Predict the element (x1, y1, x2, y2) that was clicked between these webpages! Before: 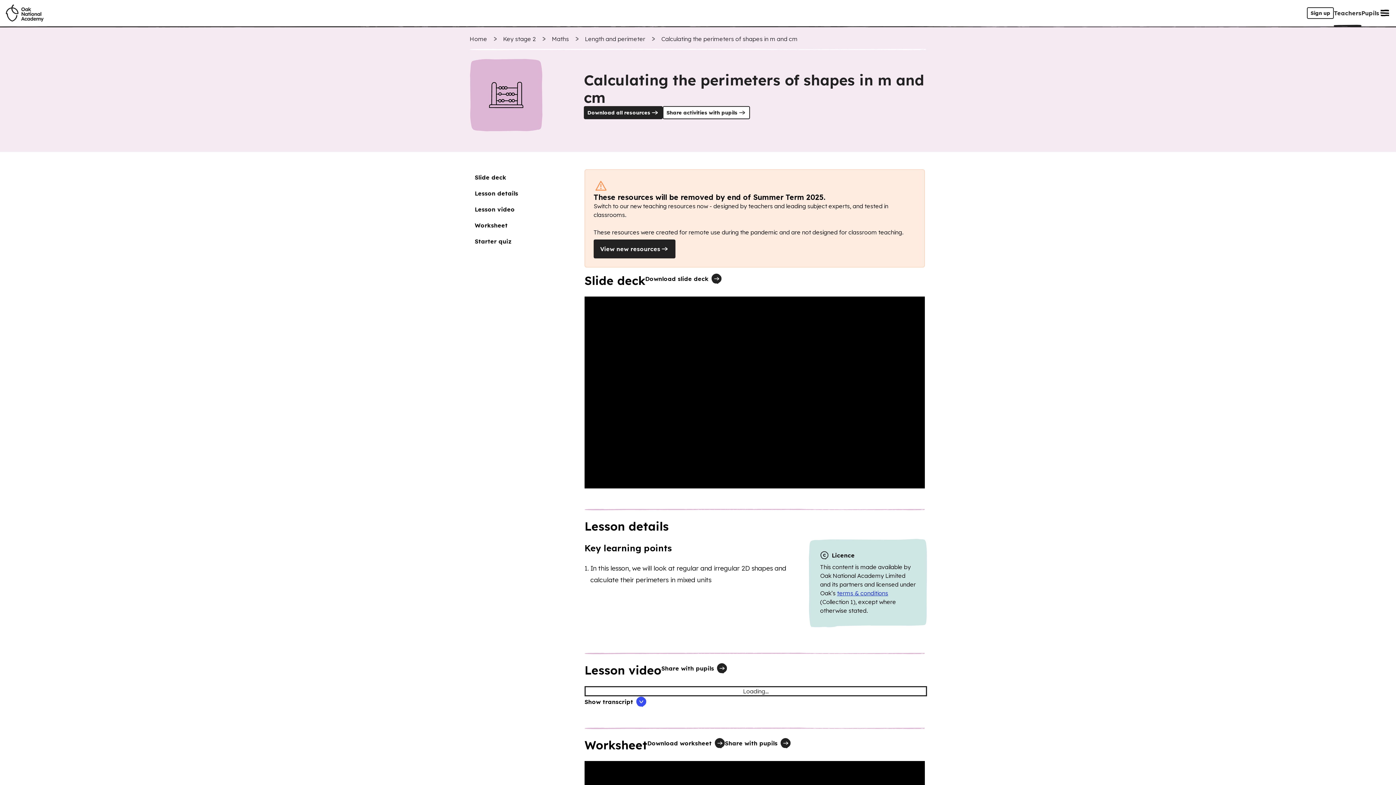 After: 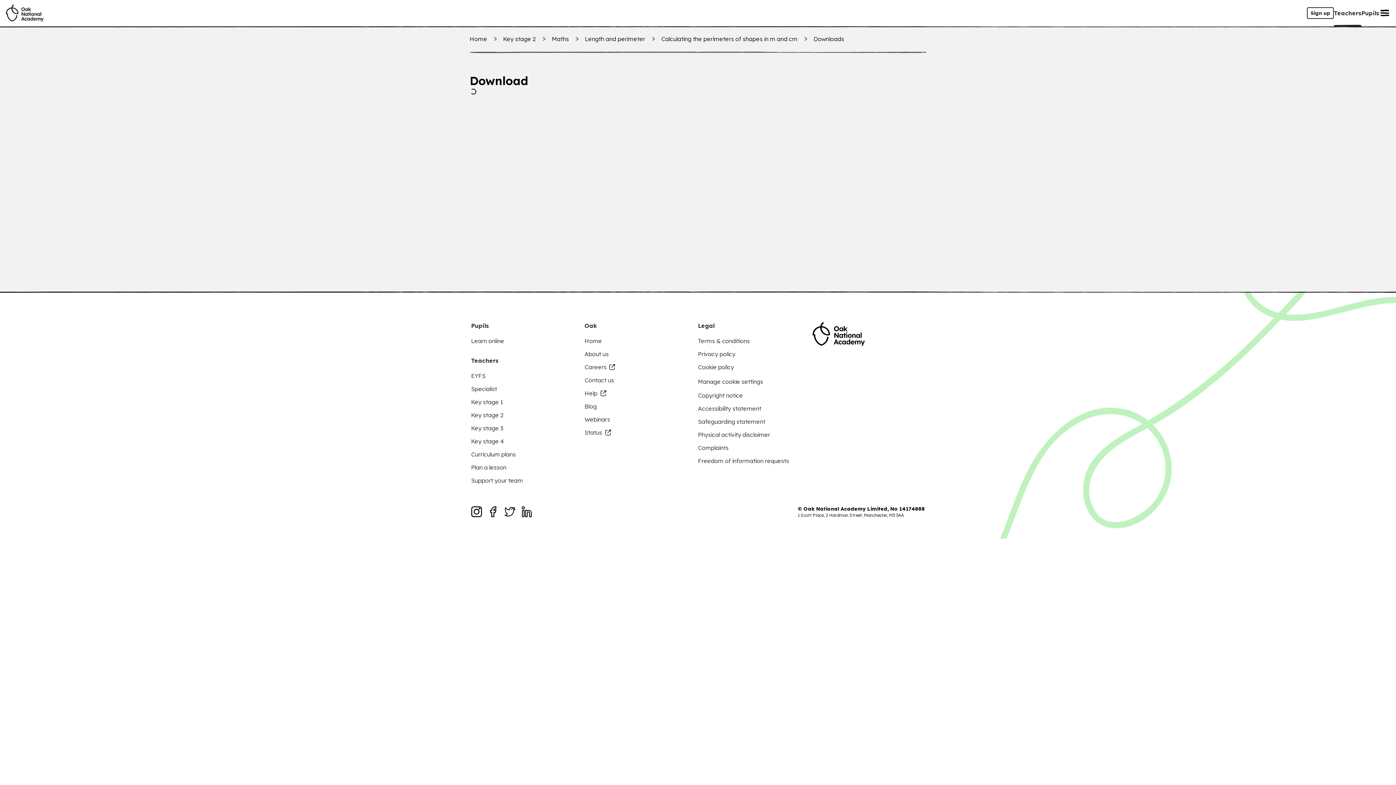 Action: label: Download all resources bbox: (583, 106, 662, 119)